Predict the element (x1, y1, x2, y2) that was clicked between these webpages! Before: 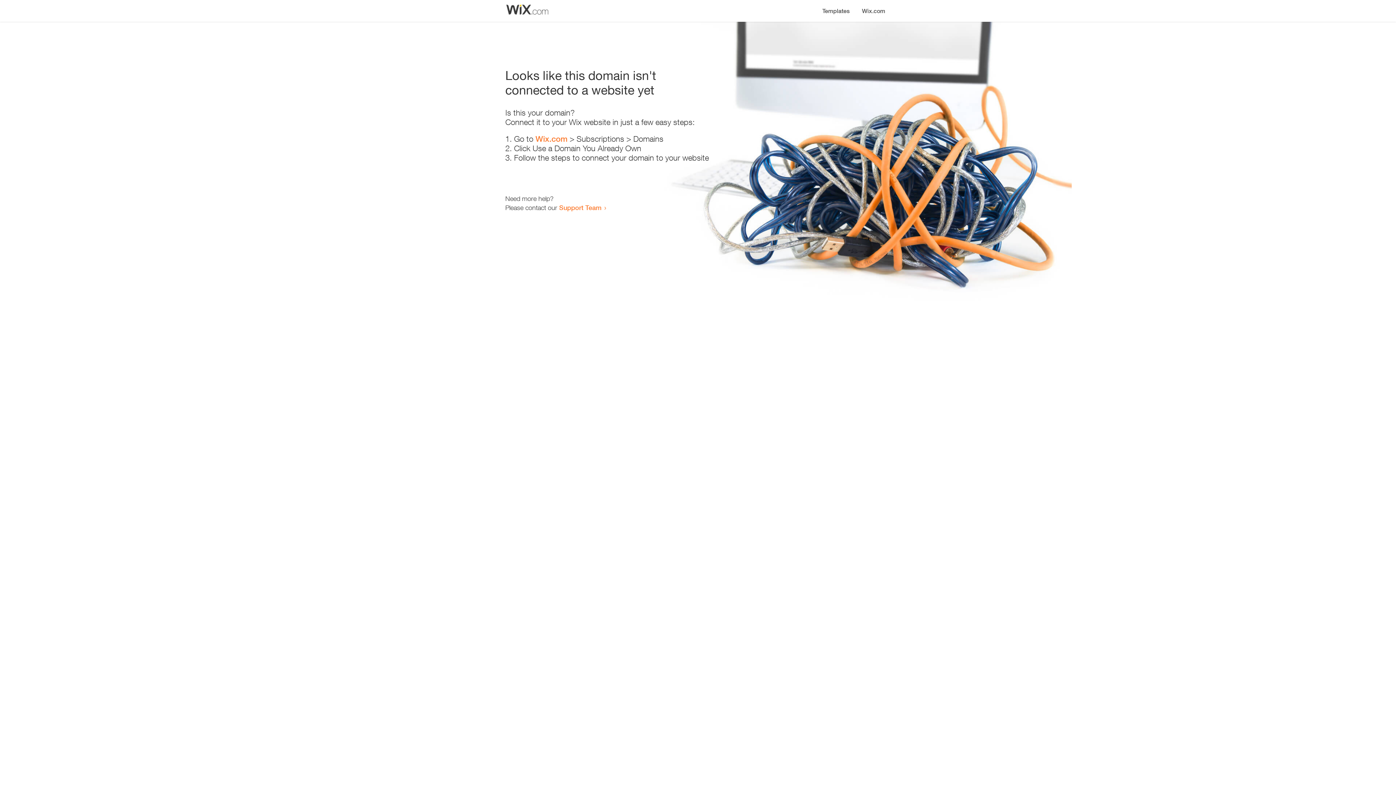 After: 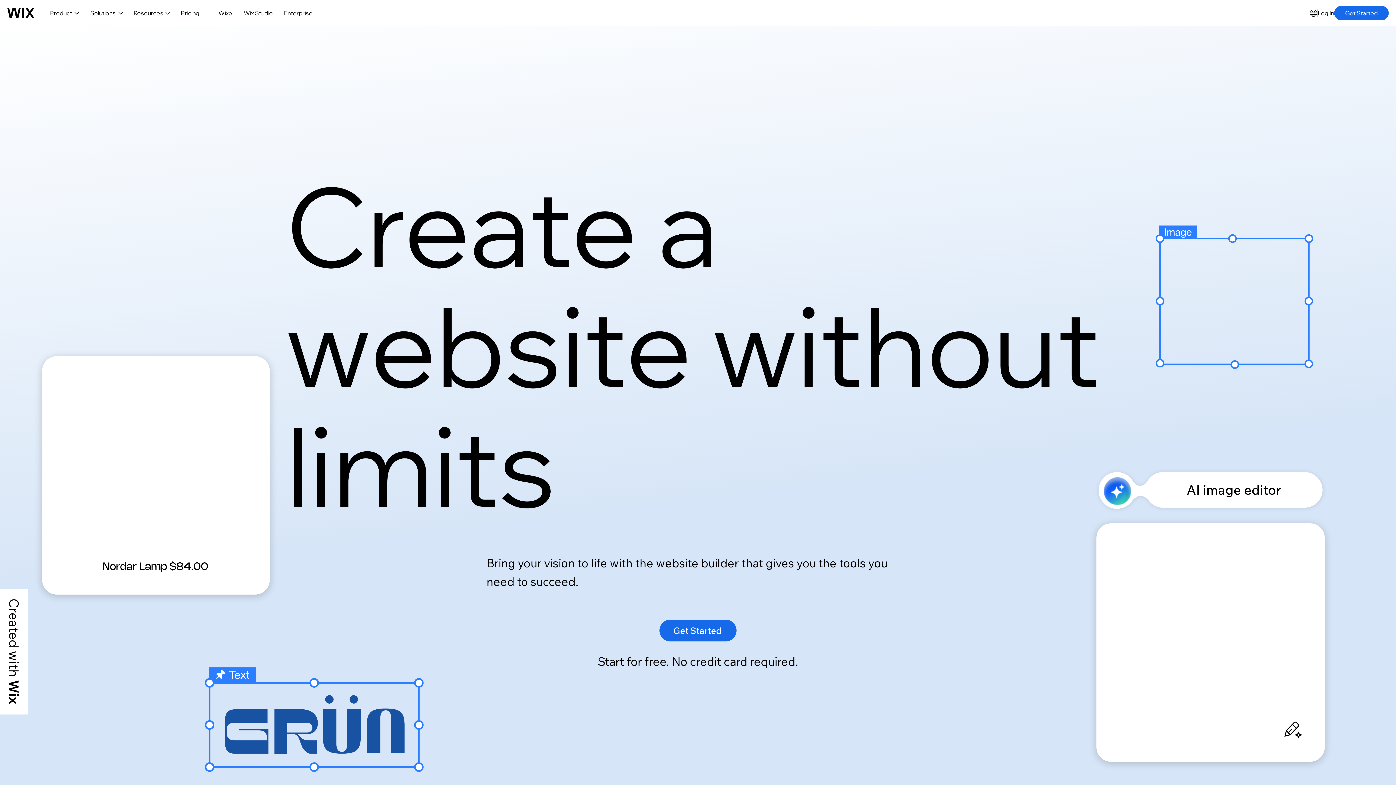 Action: label: Wix.com bbox: (856, 0, 890, 14)